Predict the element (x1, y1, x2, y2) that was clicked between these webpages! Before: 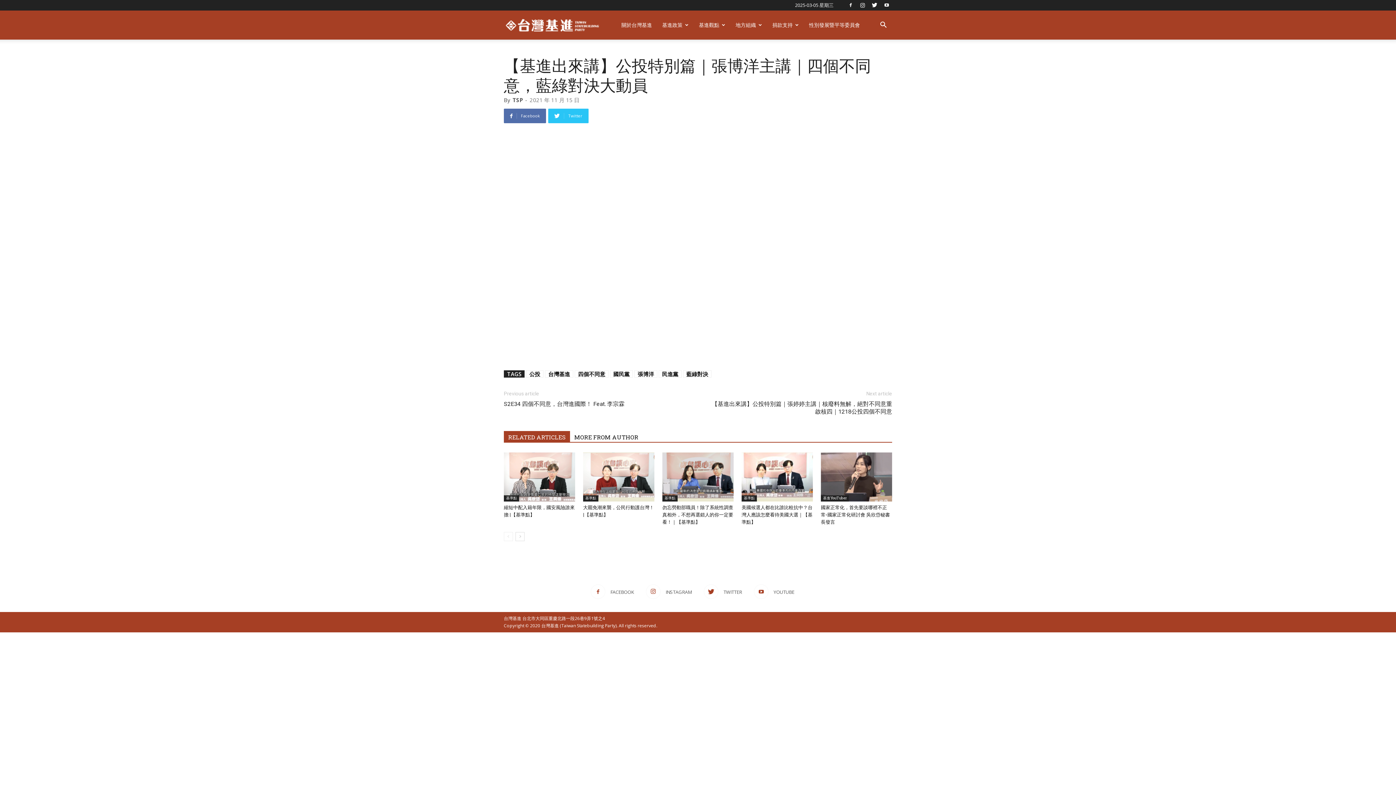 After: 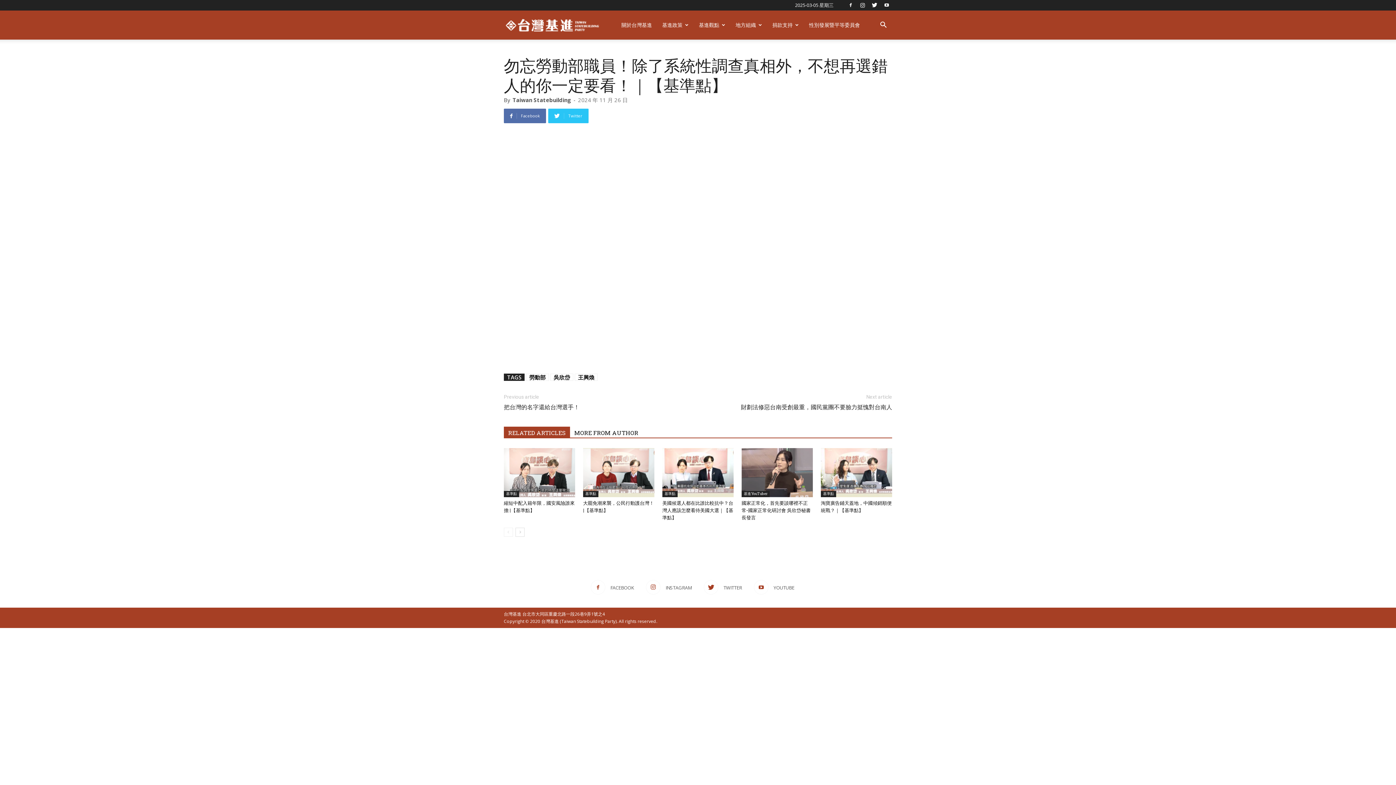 Action: bbox: (662, 504, 733, 524) label: 勿忘勞動部職員！除了系統性調查真相外，不想再選錯人的你一定要看！｜【基準點】